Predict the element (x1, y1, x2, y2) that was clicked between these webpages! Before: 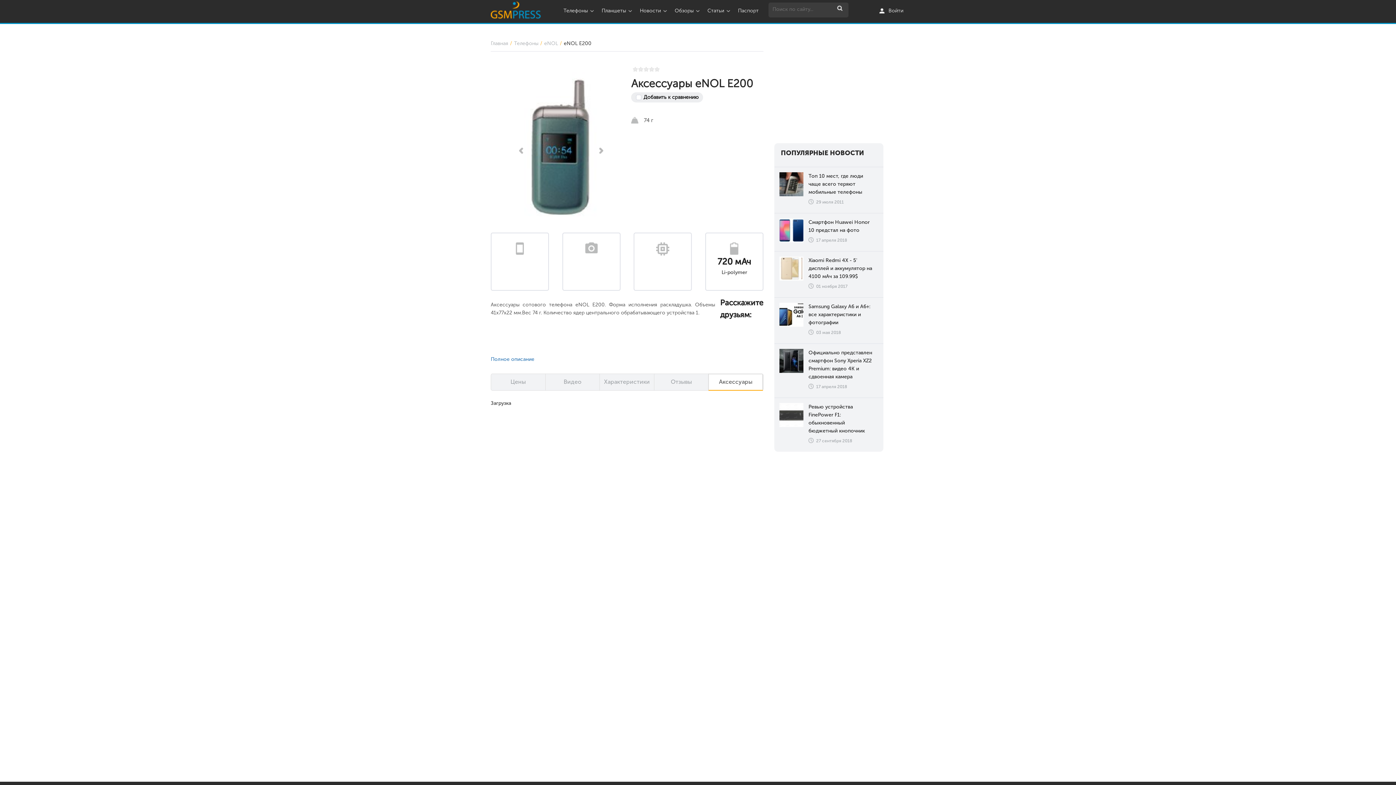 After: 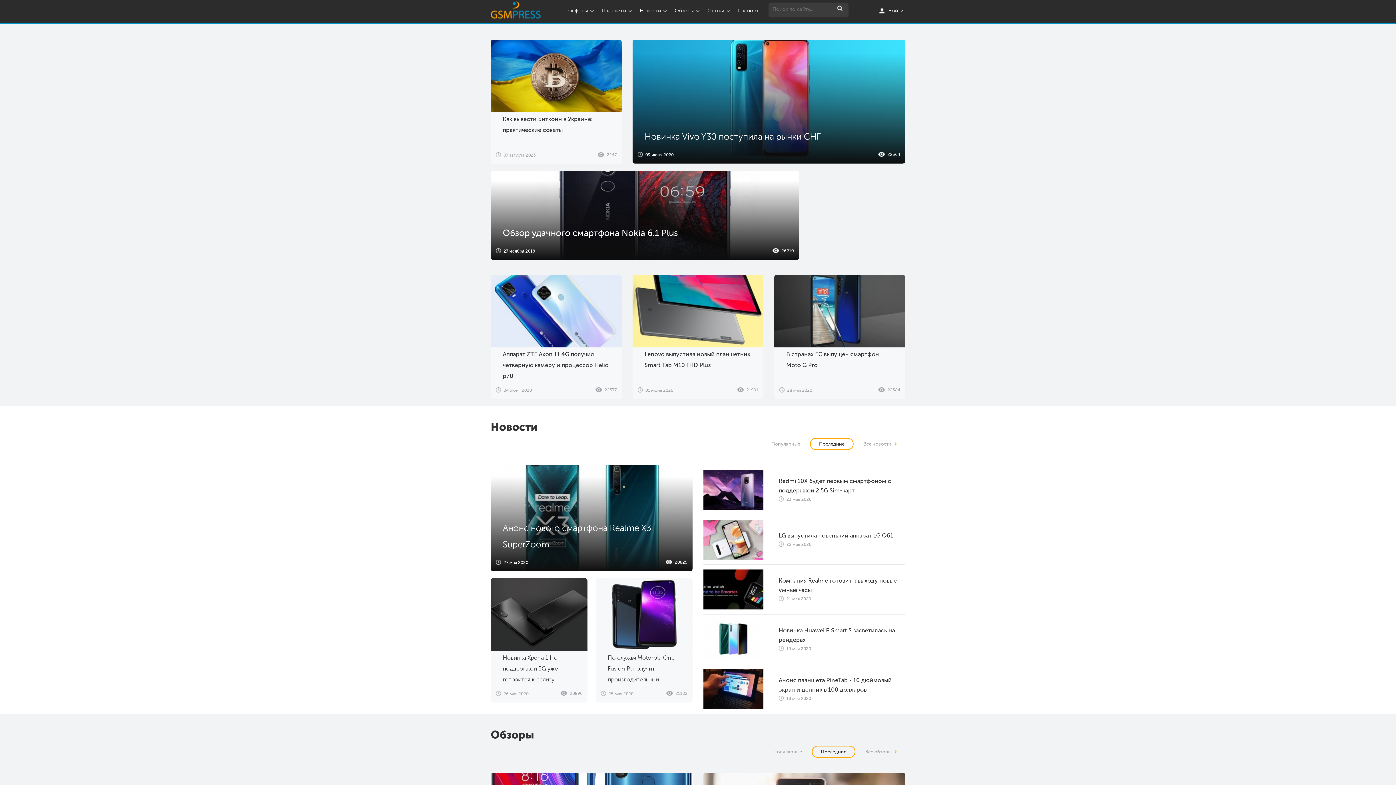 Action: bbox: (490, 0, 541, 22)